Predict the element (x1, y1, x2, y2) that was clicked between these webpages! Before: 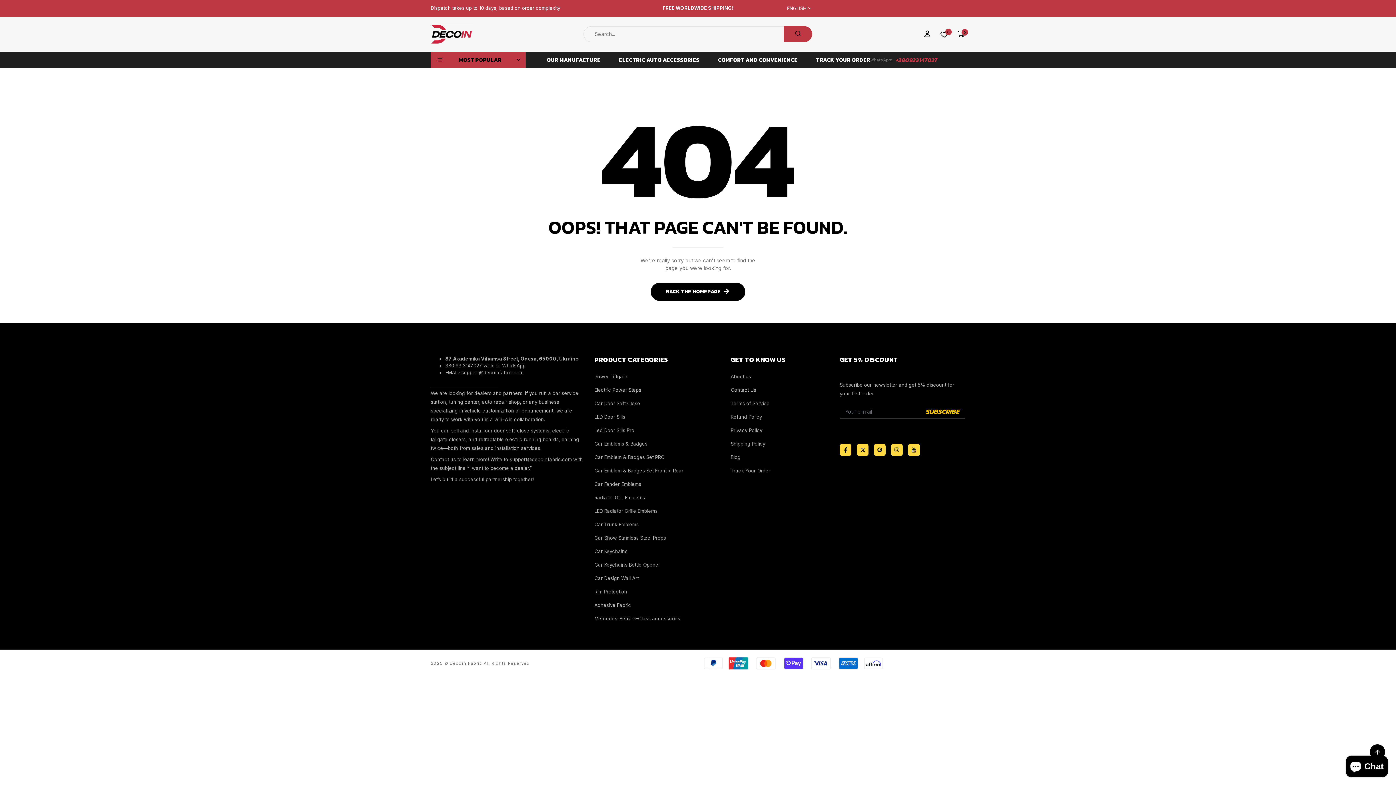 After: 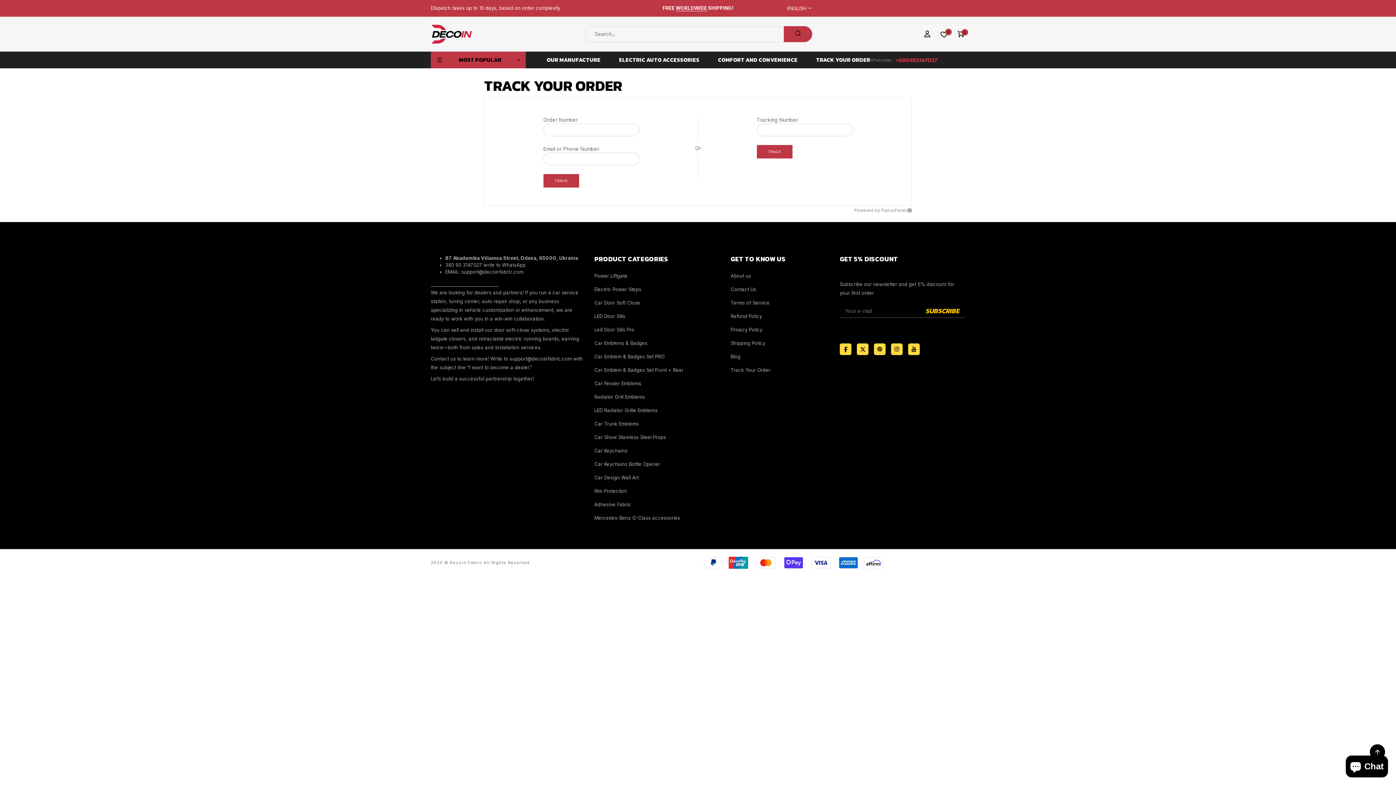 Action: label: TRACK YOUR ORDER bbox: (816, 55, 870, 63)